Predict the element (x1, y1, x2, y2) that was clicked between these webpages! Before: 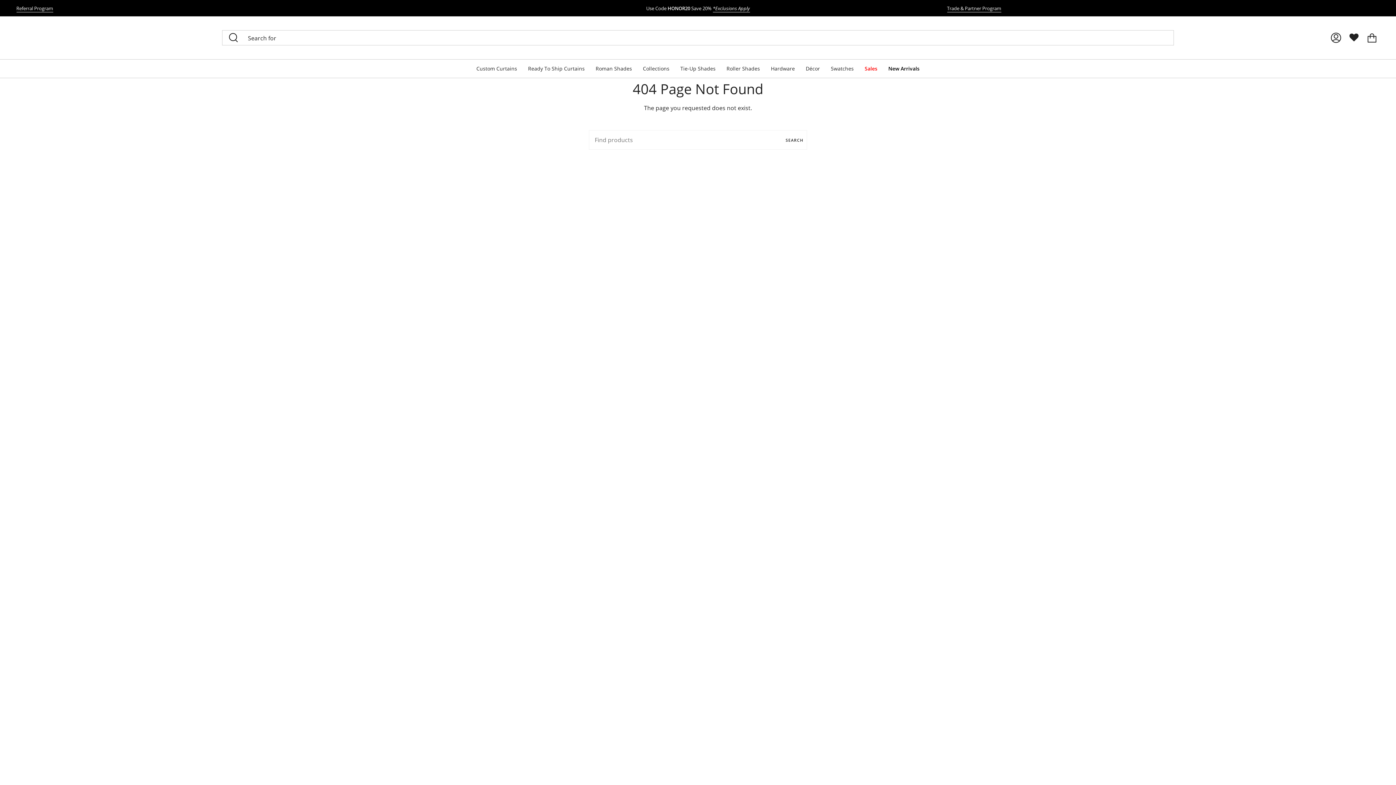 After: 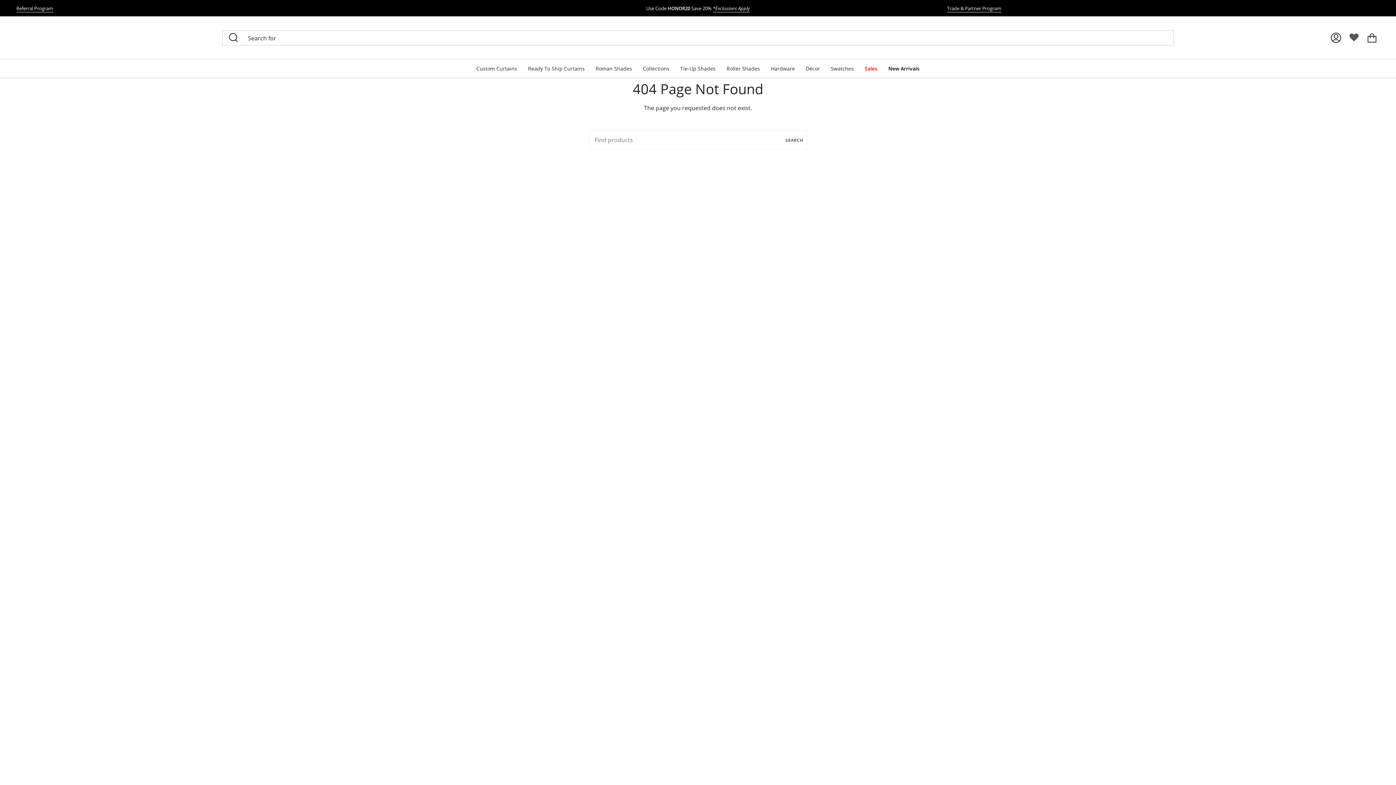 Action: bbox: (1345, 31, 1362, 44)